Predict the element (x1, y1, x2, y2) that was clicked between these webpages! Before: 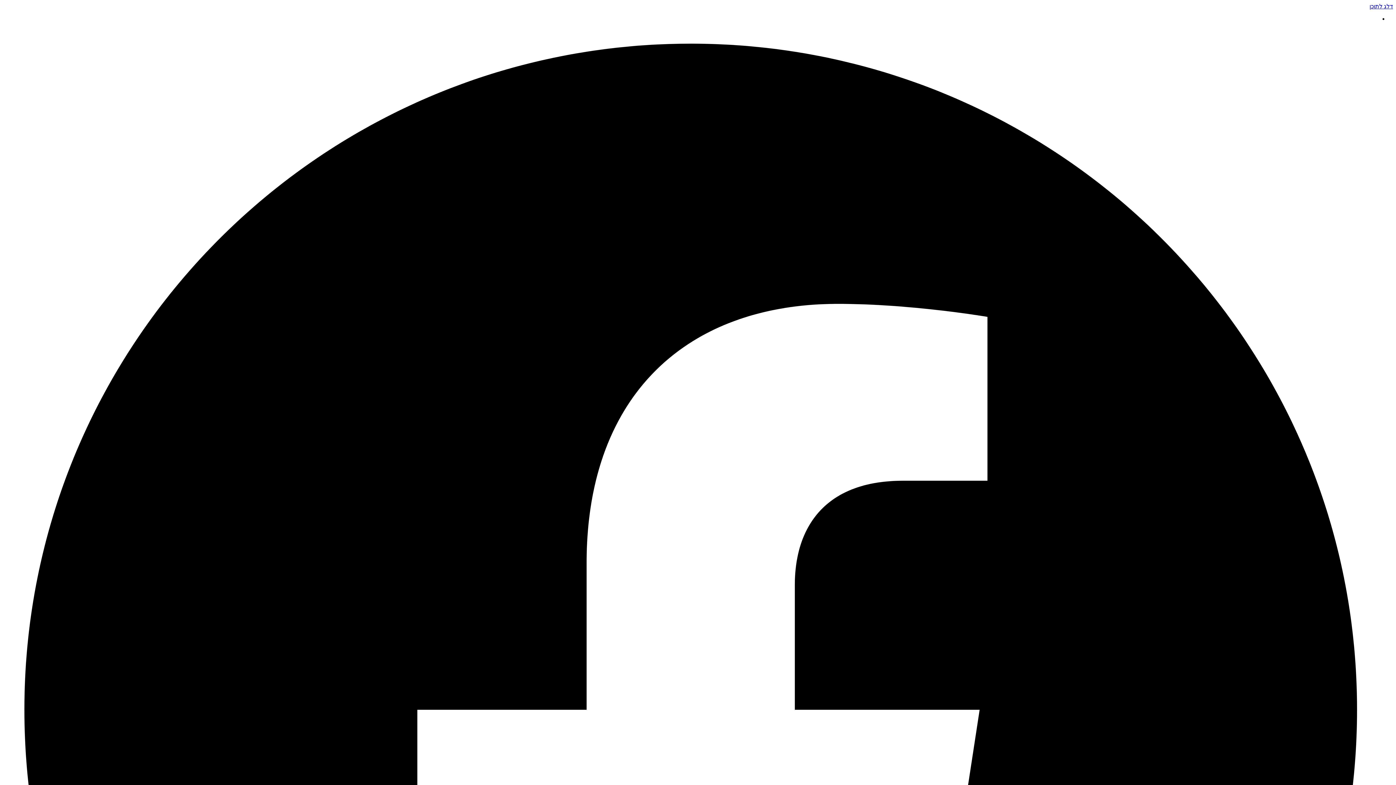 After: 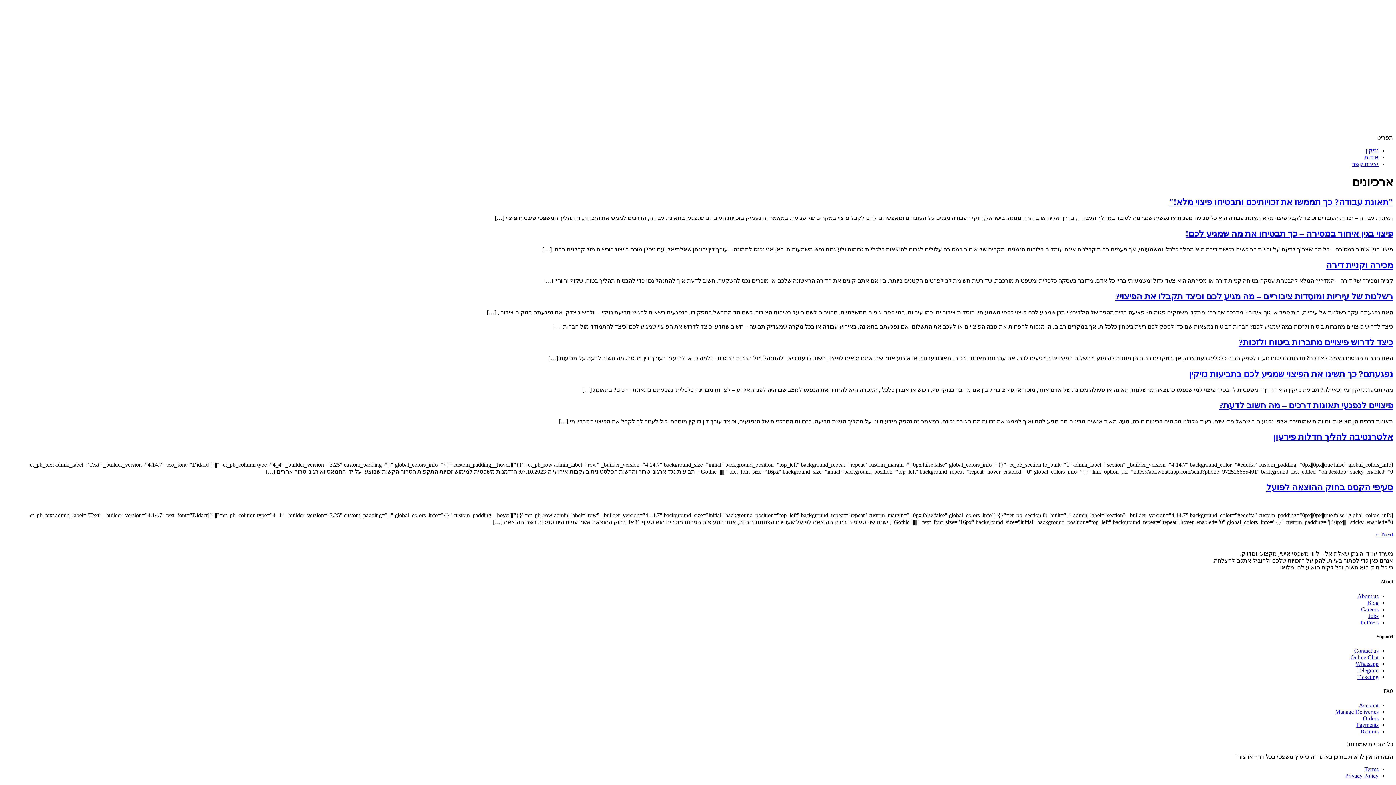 Action: label: דלג לתוכן bbox: (1369, 3, 1393, 9)